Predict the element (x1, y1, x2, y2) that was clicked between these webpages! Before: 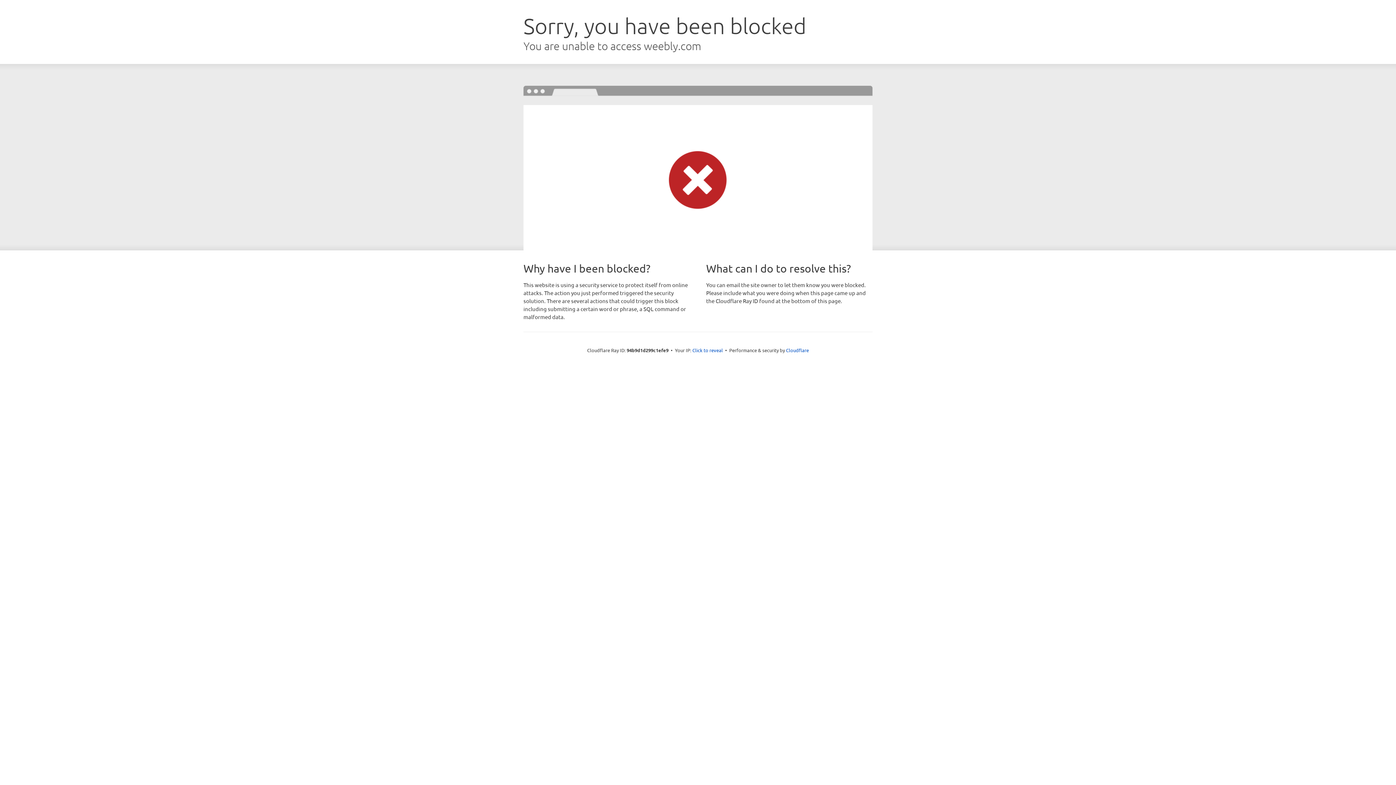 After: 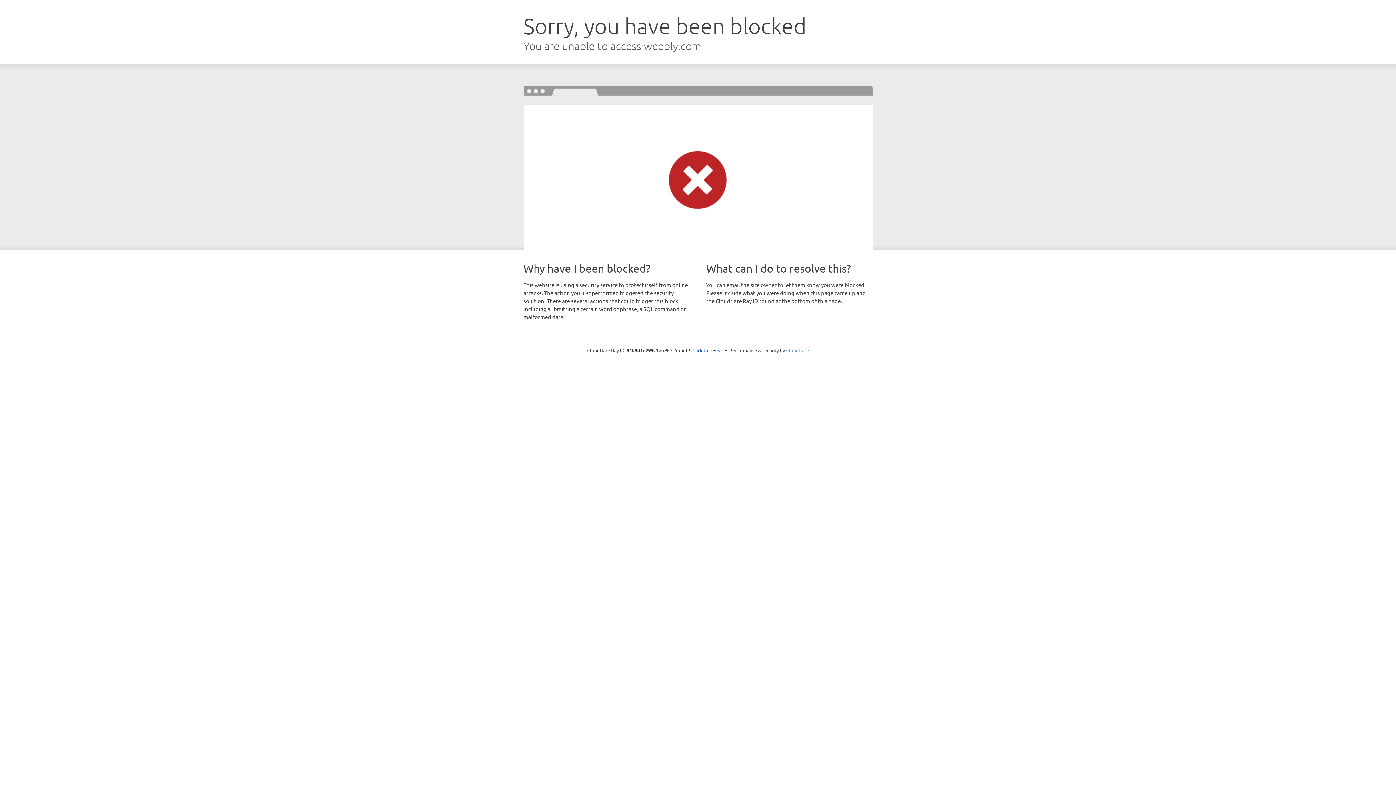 Action: label: Cloudflare bbox: (786, 347, 809, 353)